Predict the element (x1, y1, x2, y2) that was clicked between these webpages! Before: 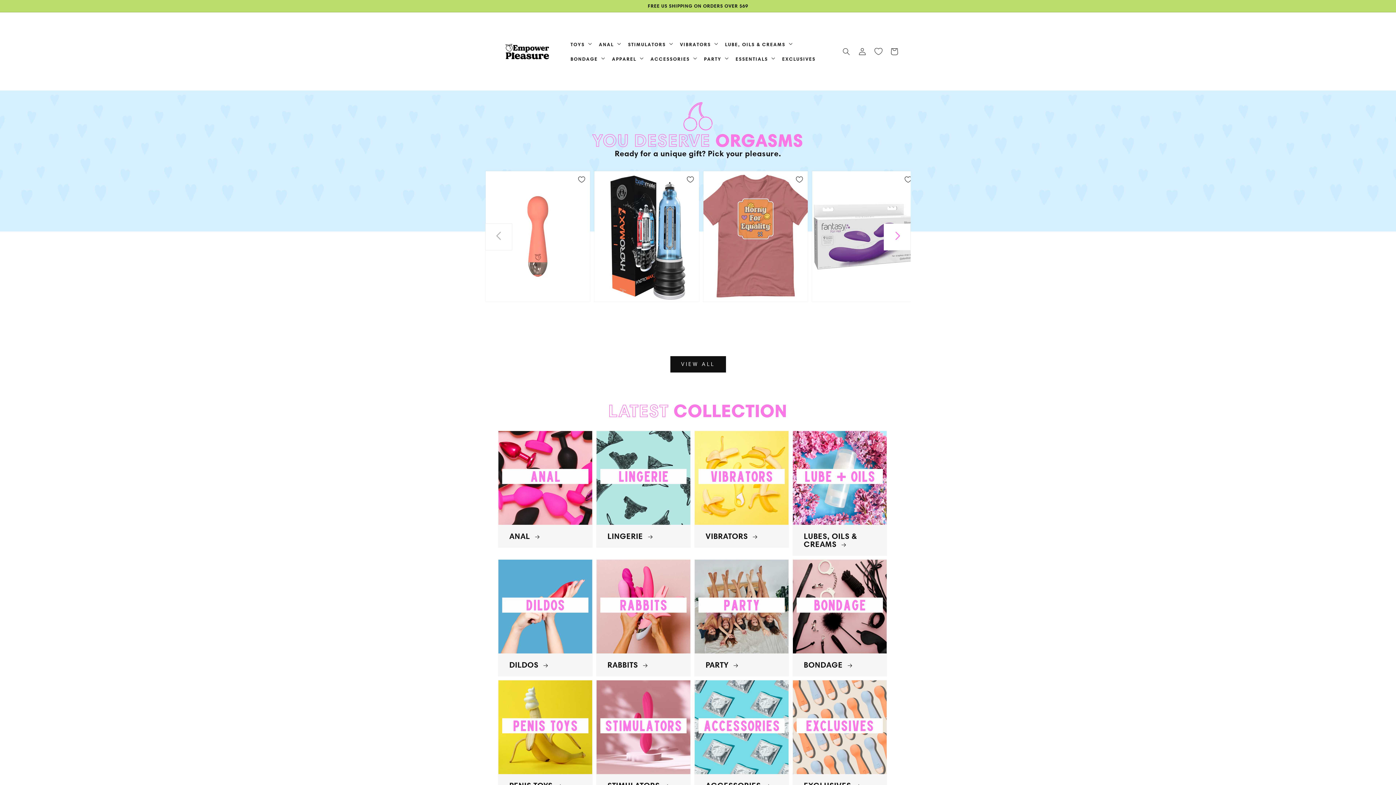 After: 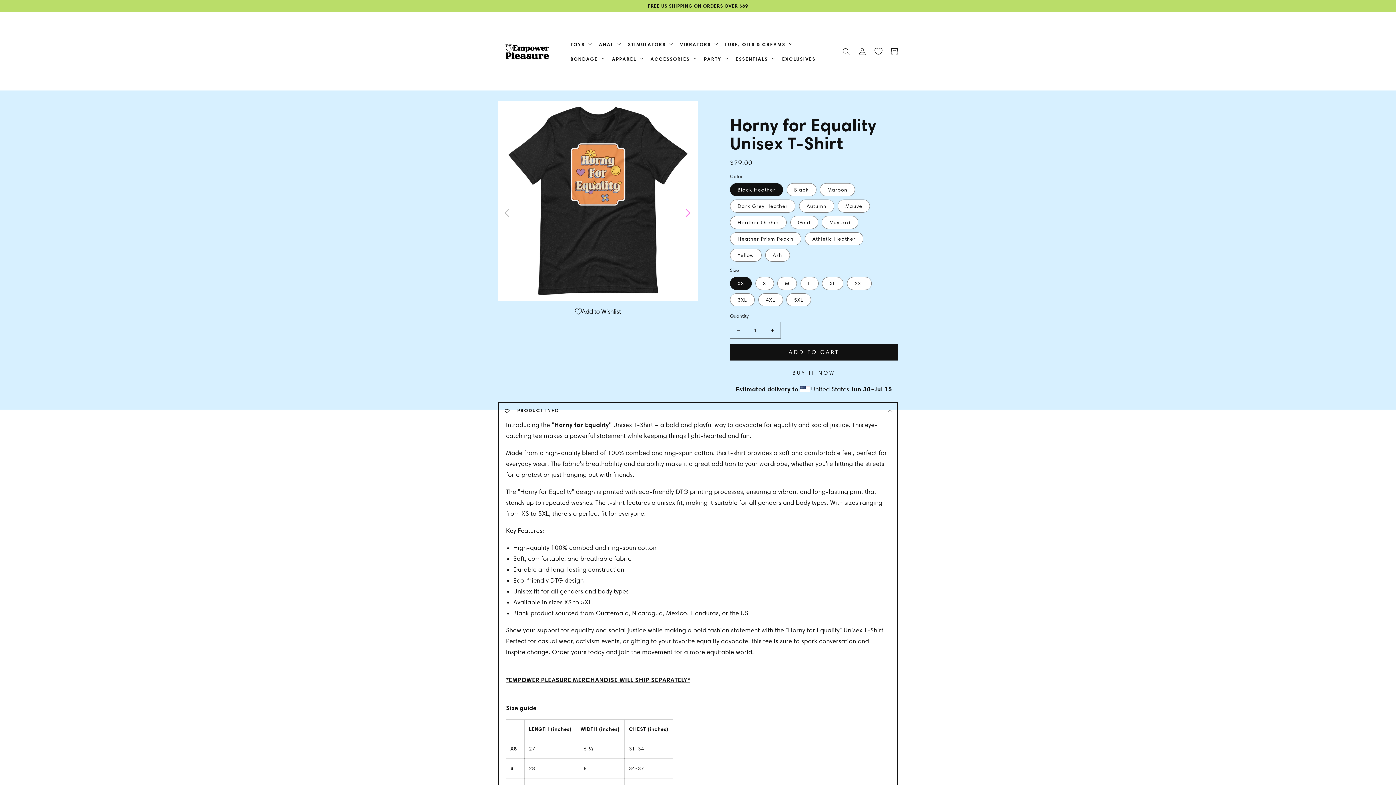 Action: bbox: (703, 170, 808, 338) label: Horny for Equality Unisex T-Shirt